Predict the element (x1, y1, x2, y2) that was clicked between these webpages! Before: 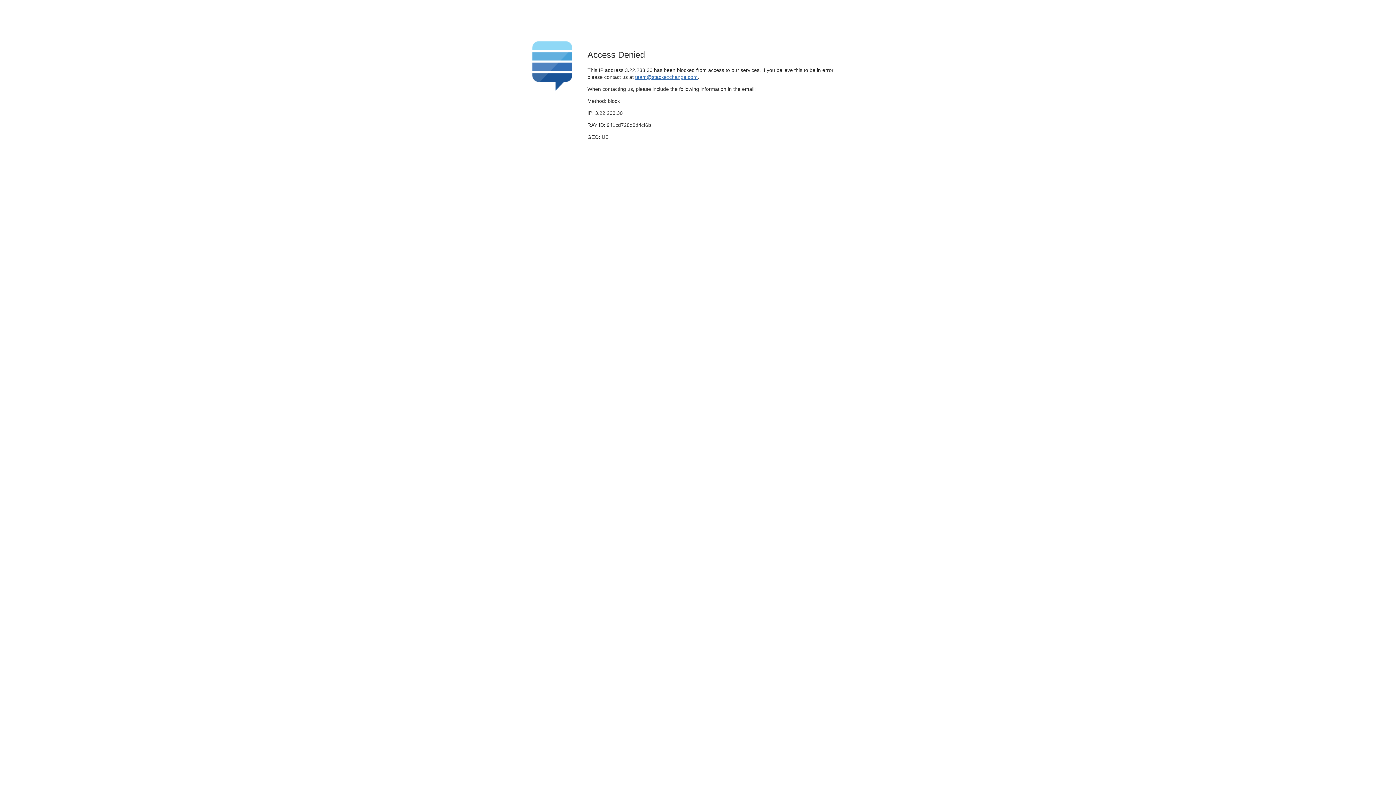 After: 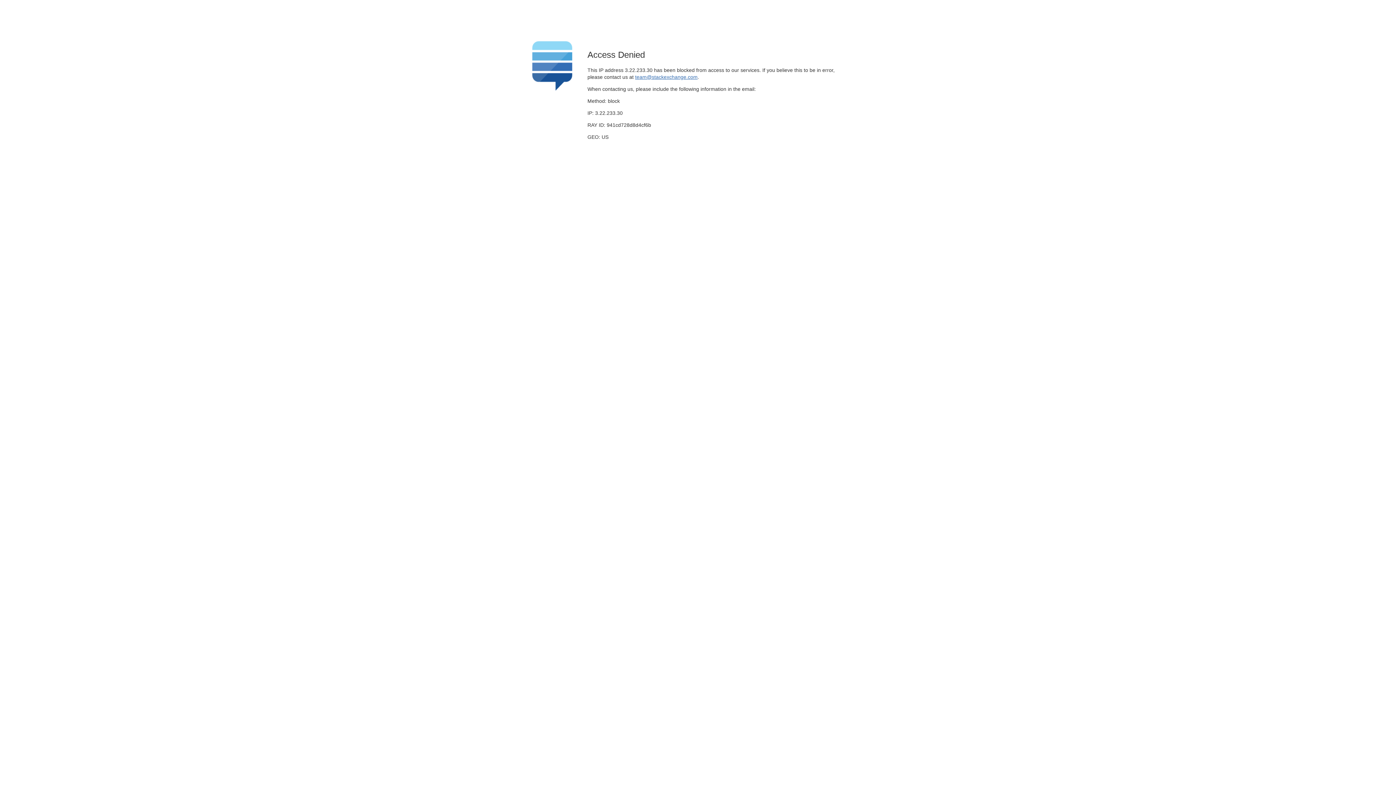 Action: label: team@stackexchange.com bbox: (635, 74, 697, 79)